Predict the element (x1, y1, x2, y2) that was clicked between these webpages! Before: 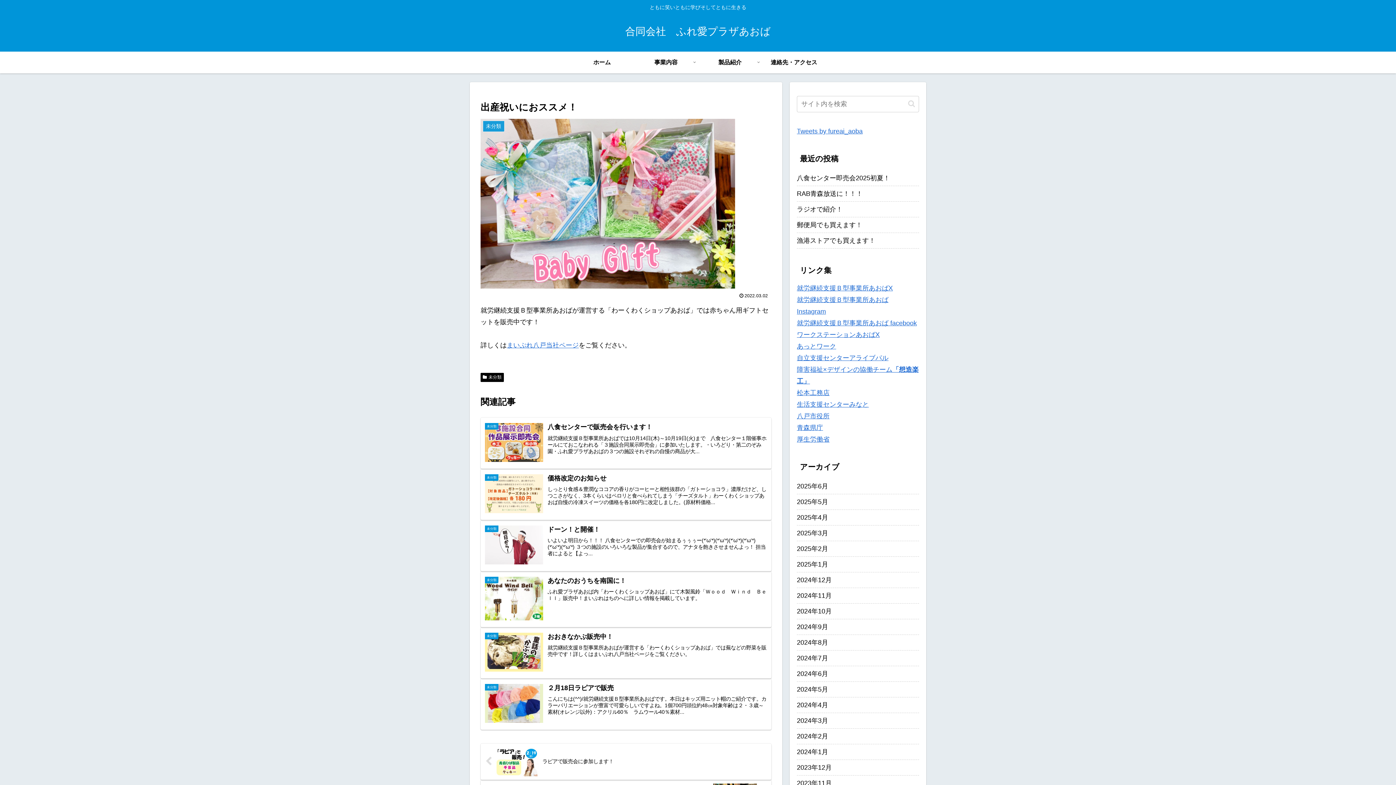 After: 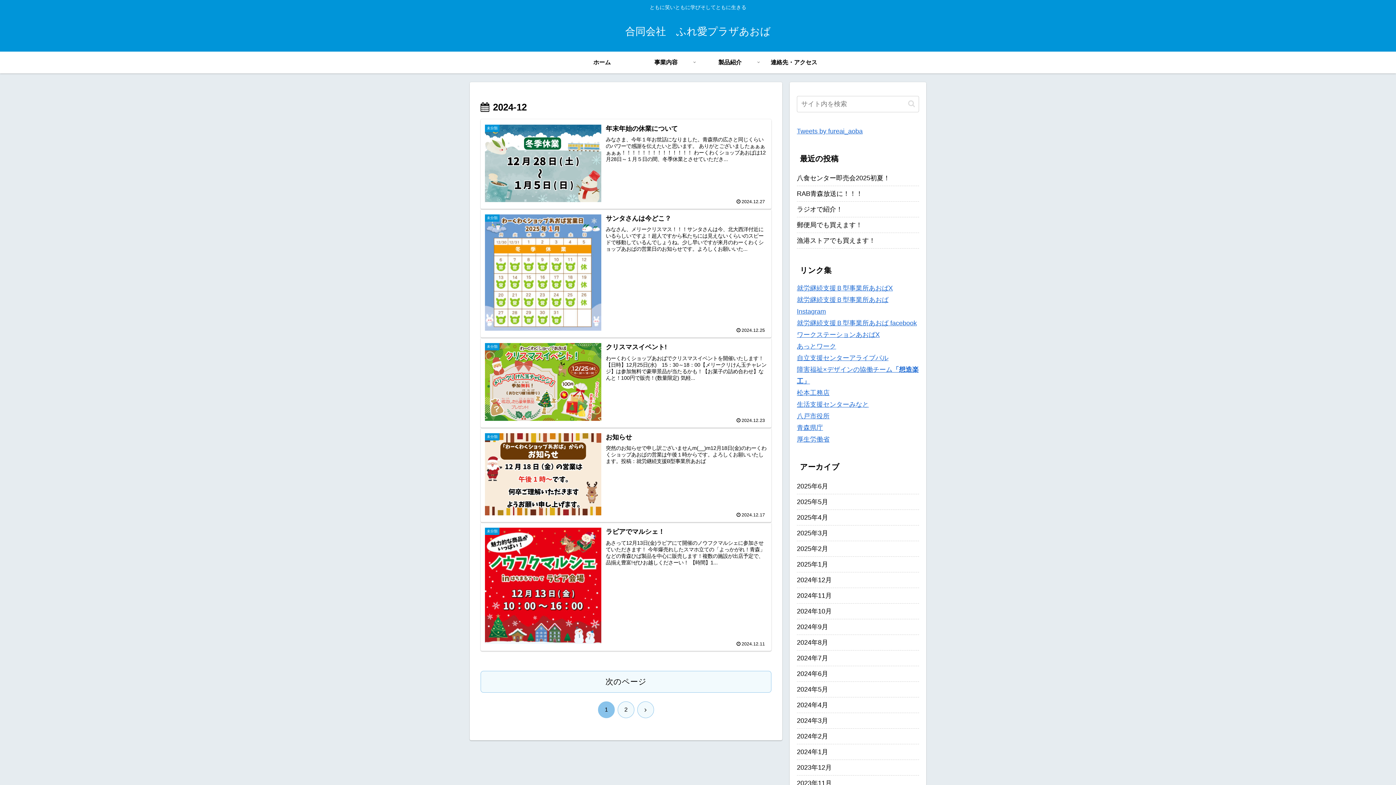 Action: label: 2024年12月 bbox: (797, 572, 919, 588)